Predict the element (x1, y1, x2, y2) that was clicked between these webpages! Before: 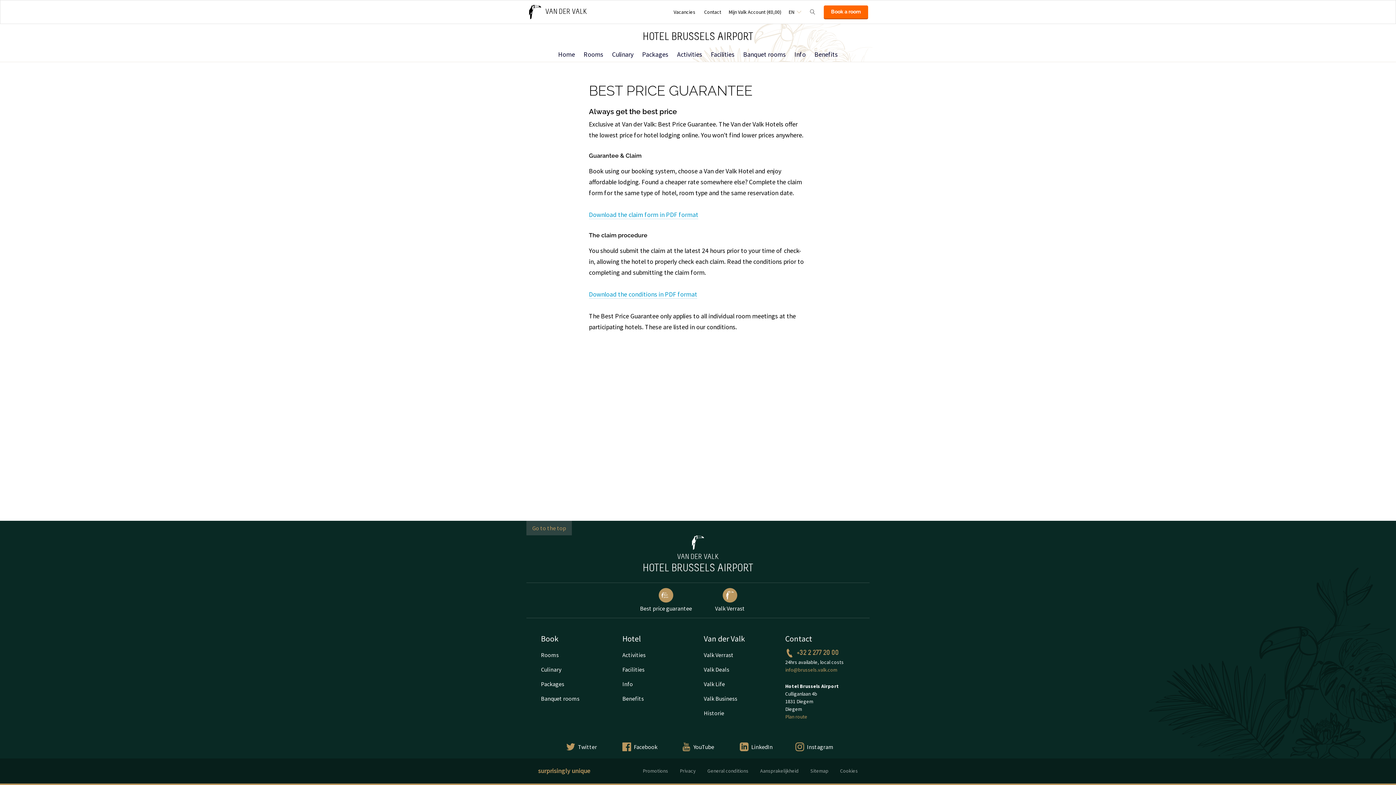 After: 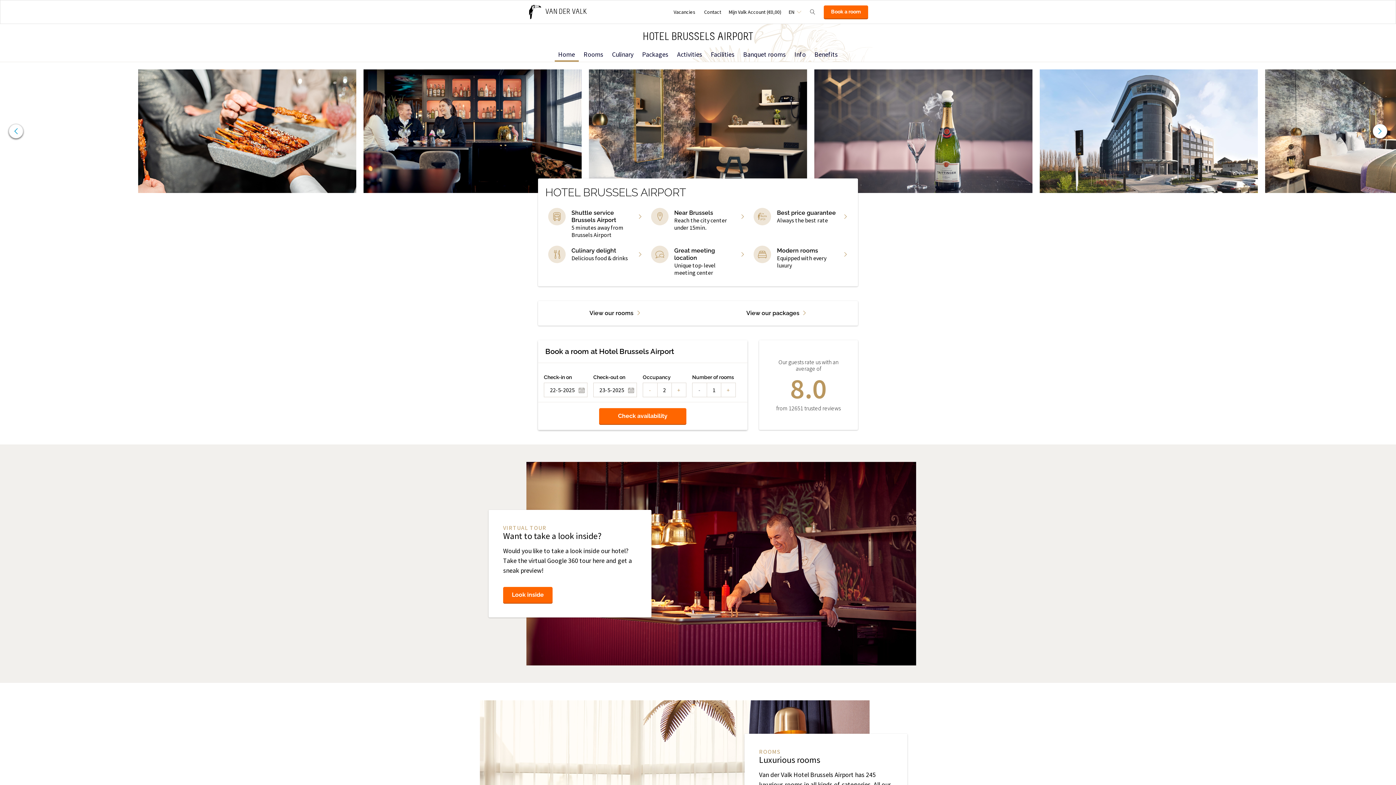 Action: label: VAN DER VALK bbox: (528, 4, 587, 19)